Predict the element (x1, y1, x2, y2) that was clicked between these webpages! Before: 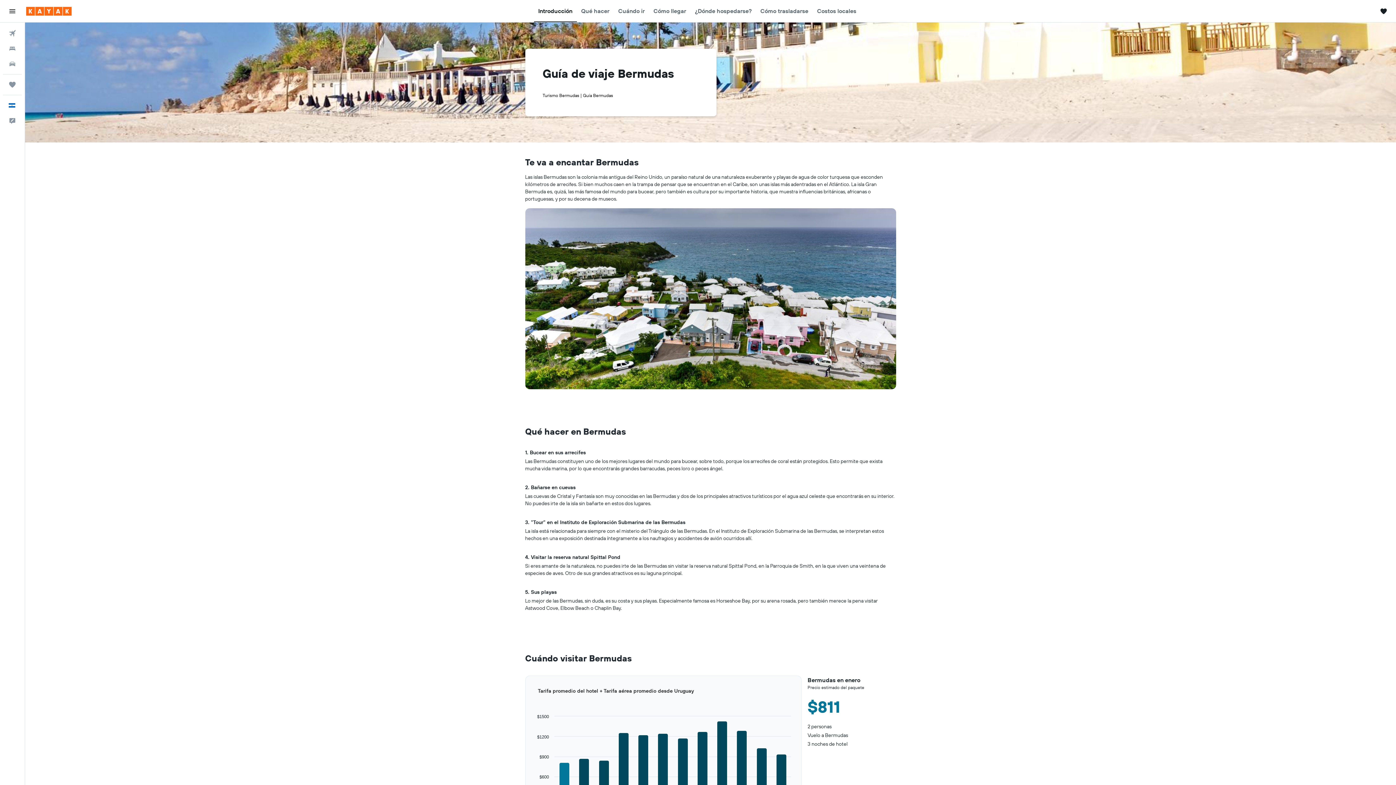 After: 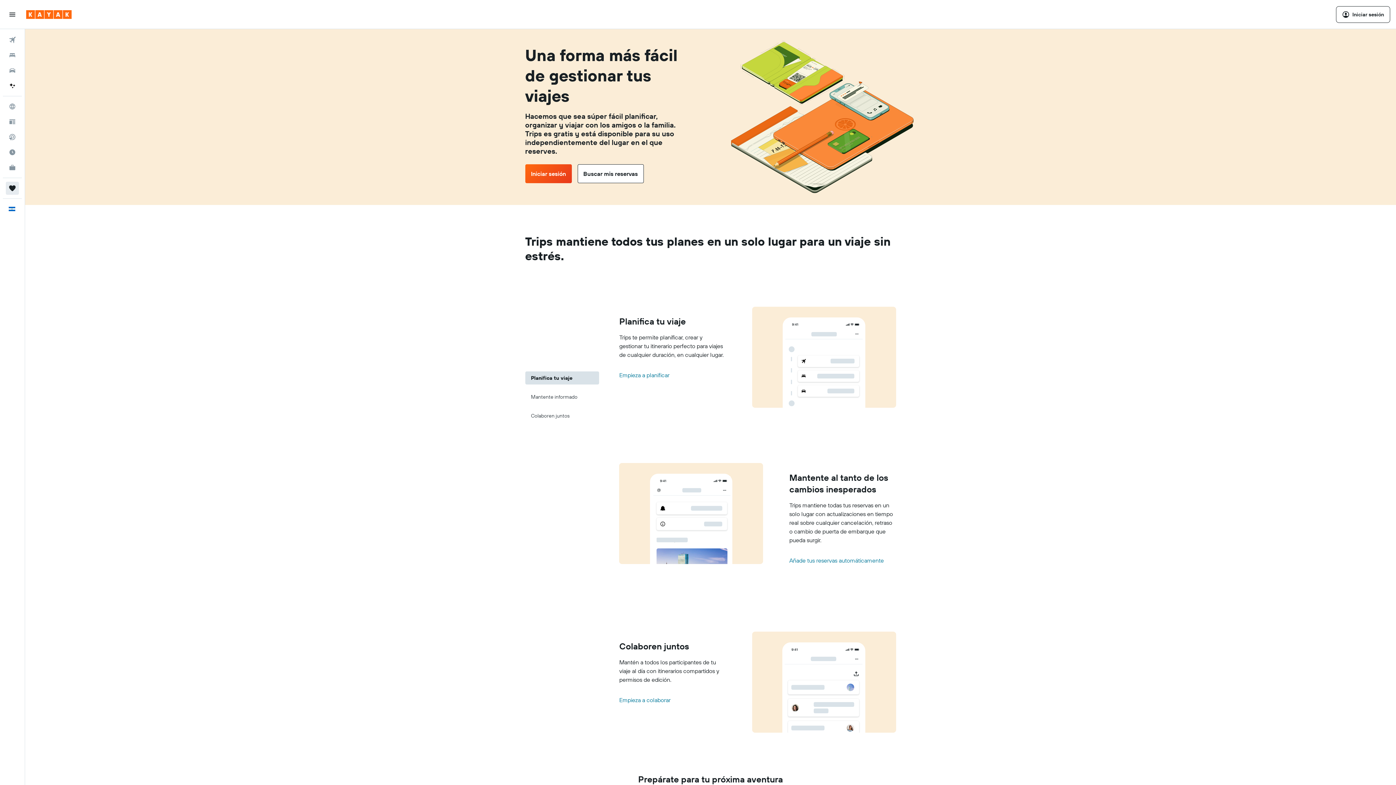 Action: label: Trips  bbox: (2, 77, 21, 92)